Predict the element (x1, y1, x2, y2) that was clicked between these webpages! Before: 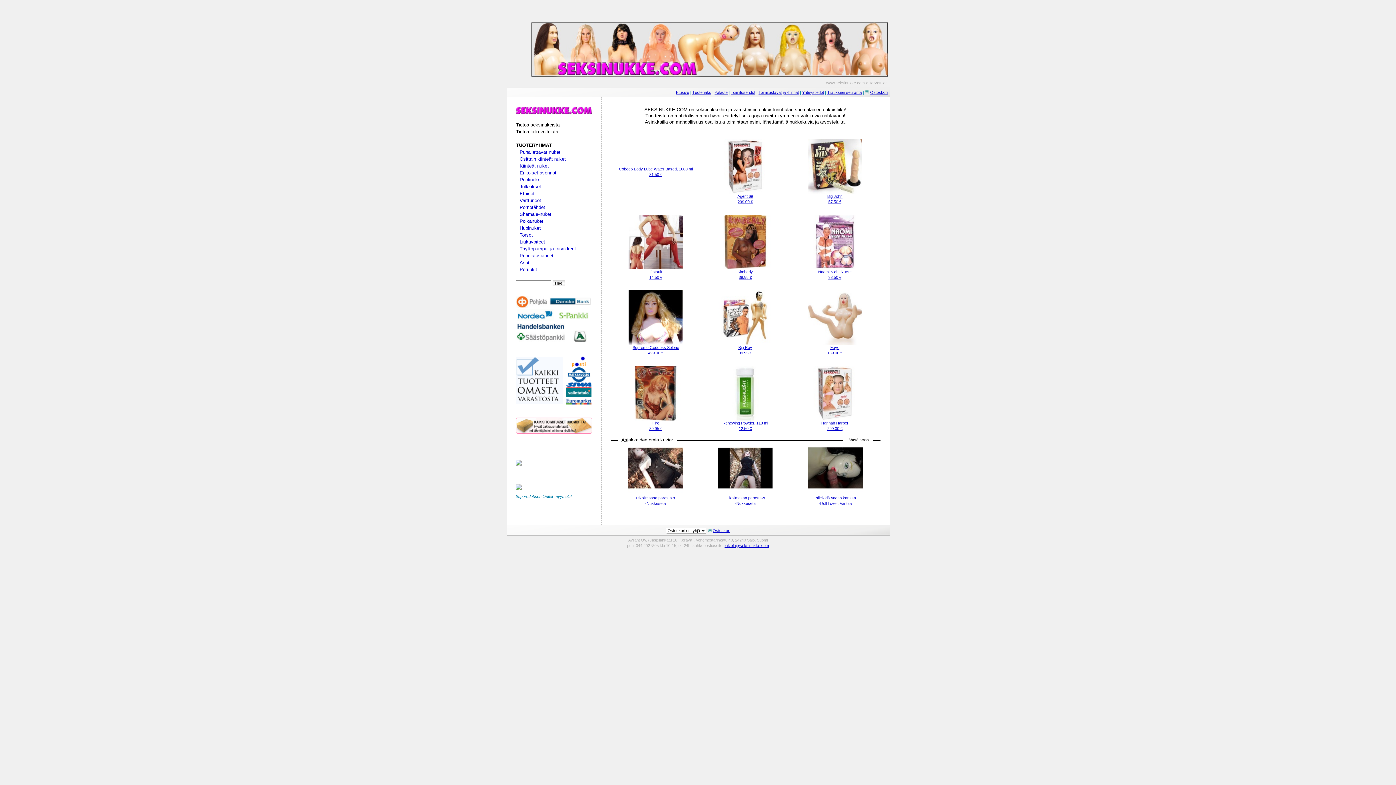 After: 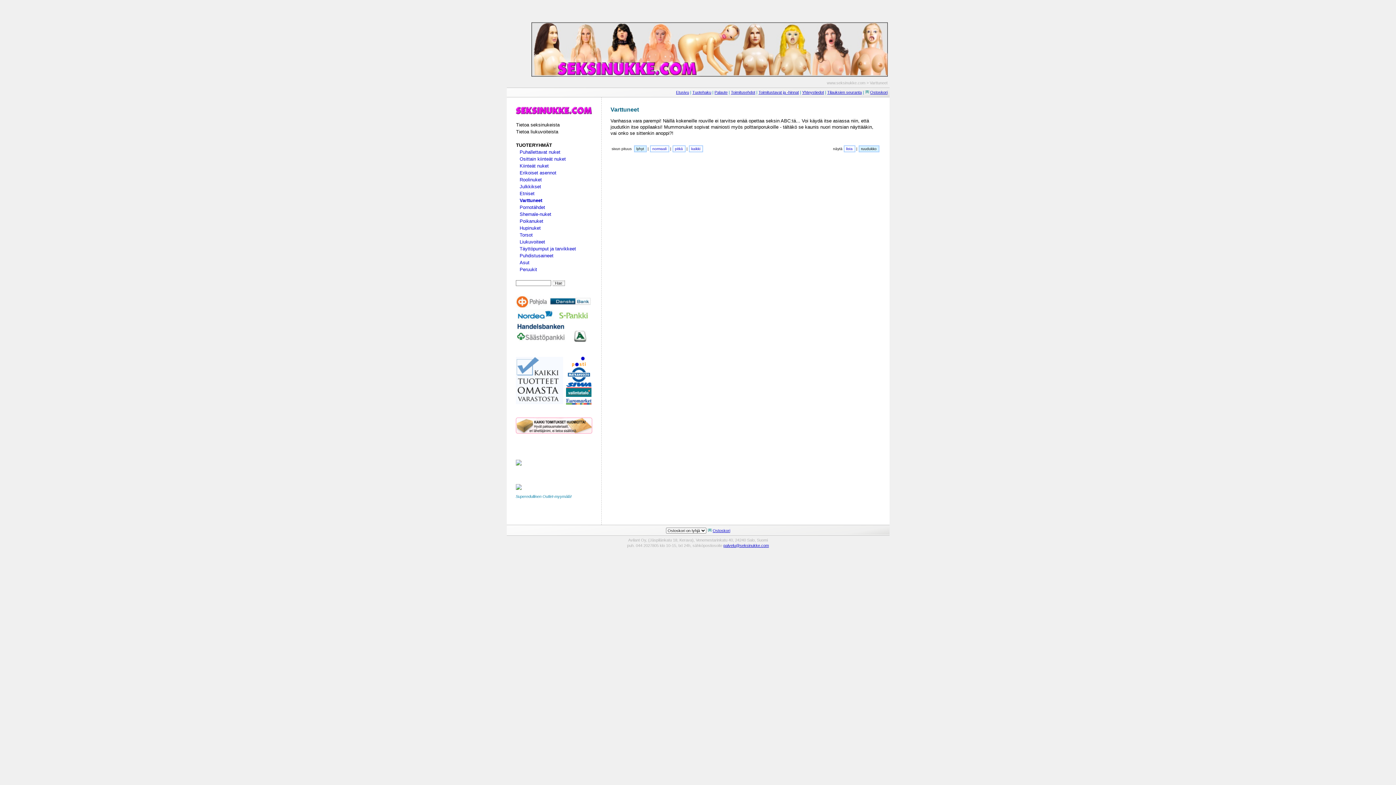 Action: label: Varttuneet bbox: (519, 197, 541, 203)